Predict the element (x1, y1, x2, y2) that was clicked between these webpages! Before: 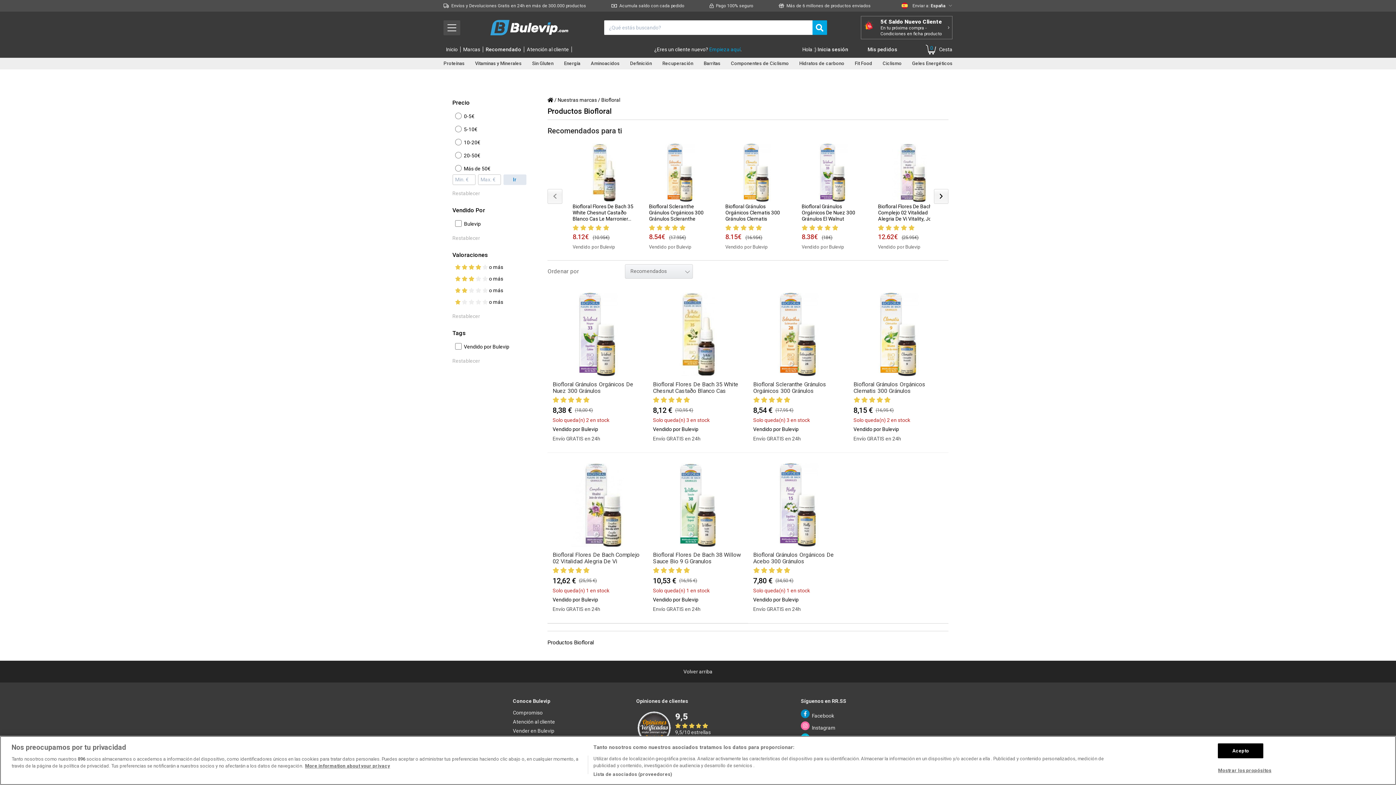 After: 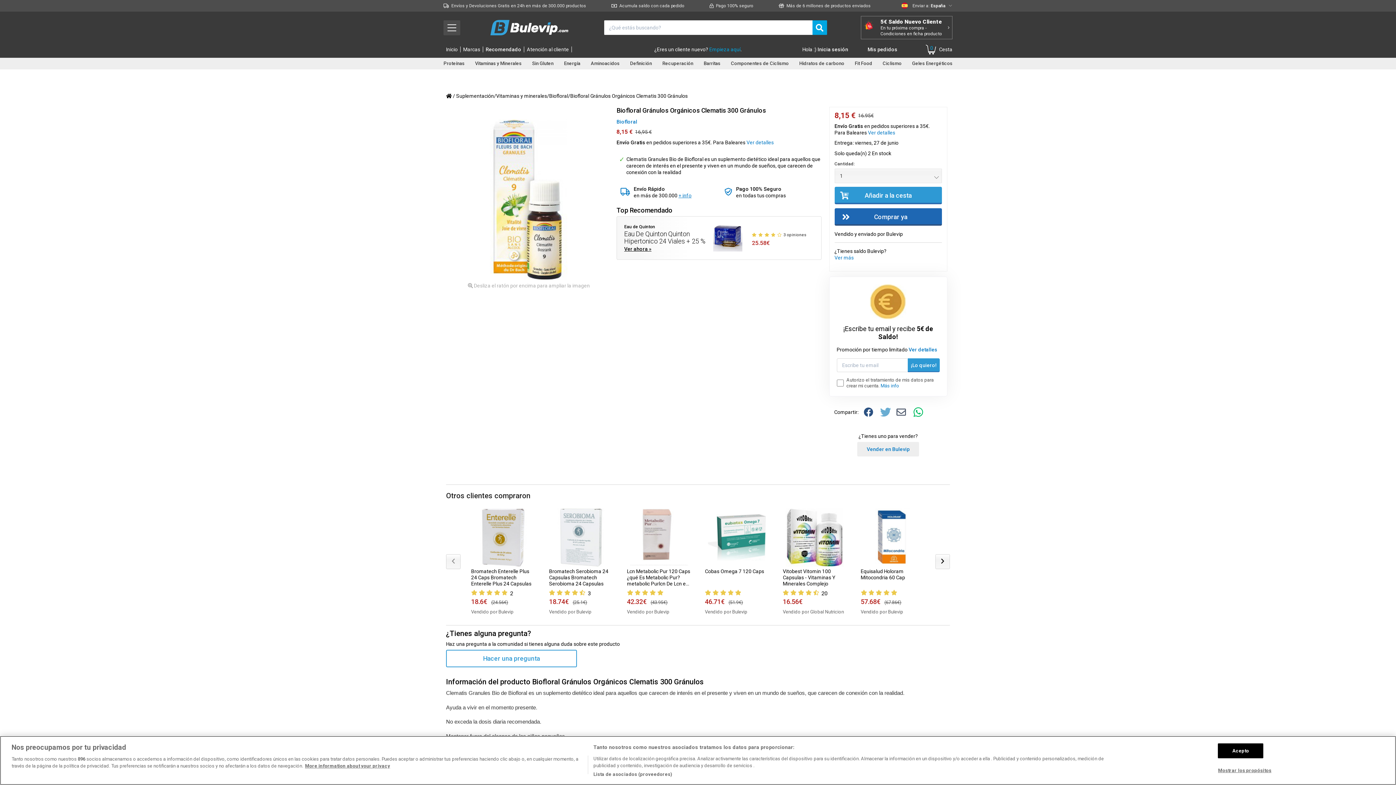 Action: bbox: (856, 292, 940, 376)